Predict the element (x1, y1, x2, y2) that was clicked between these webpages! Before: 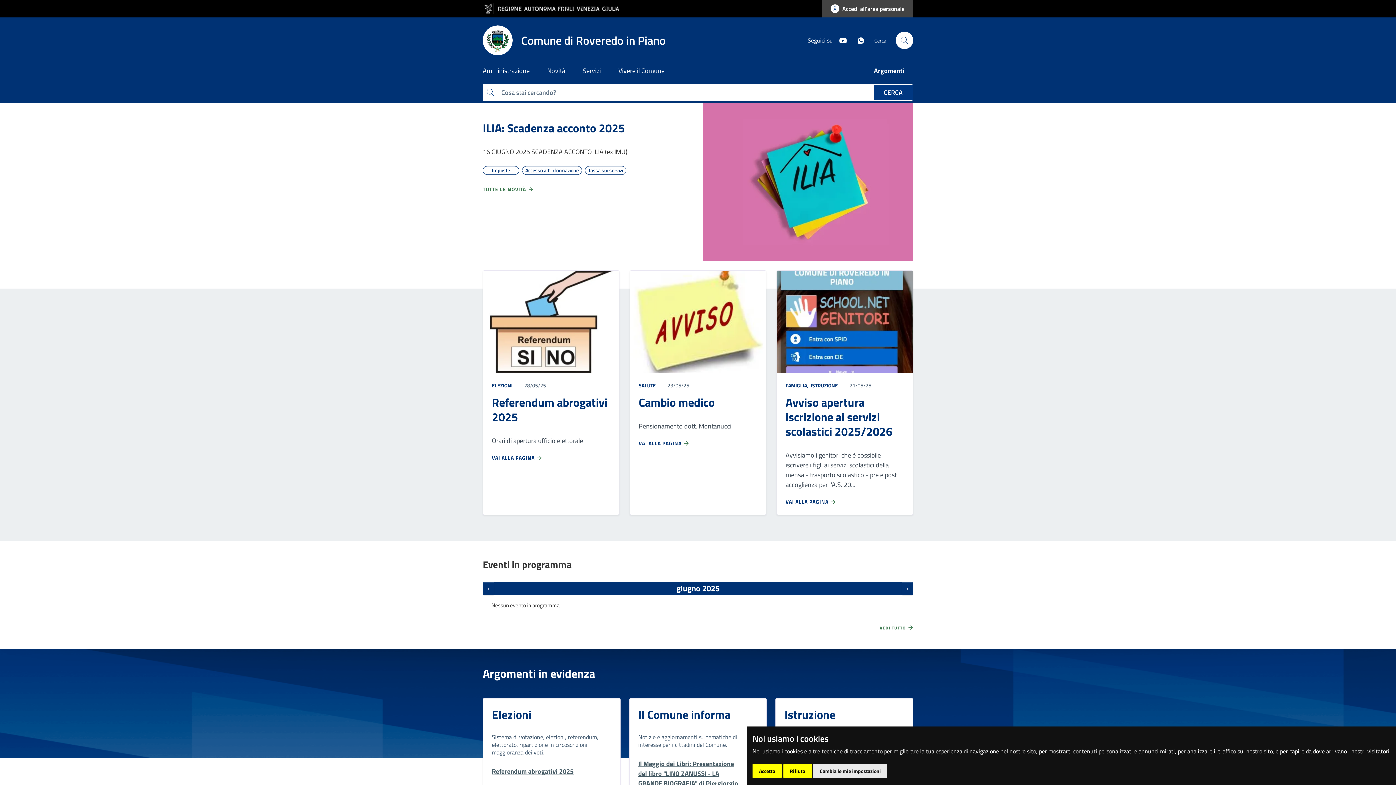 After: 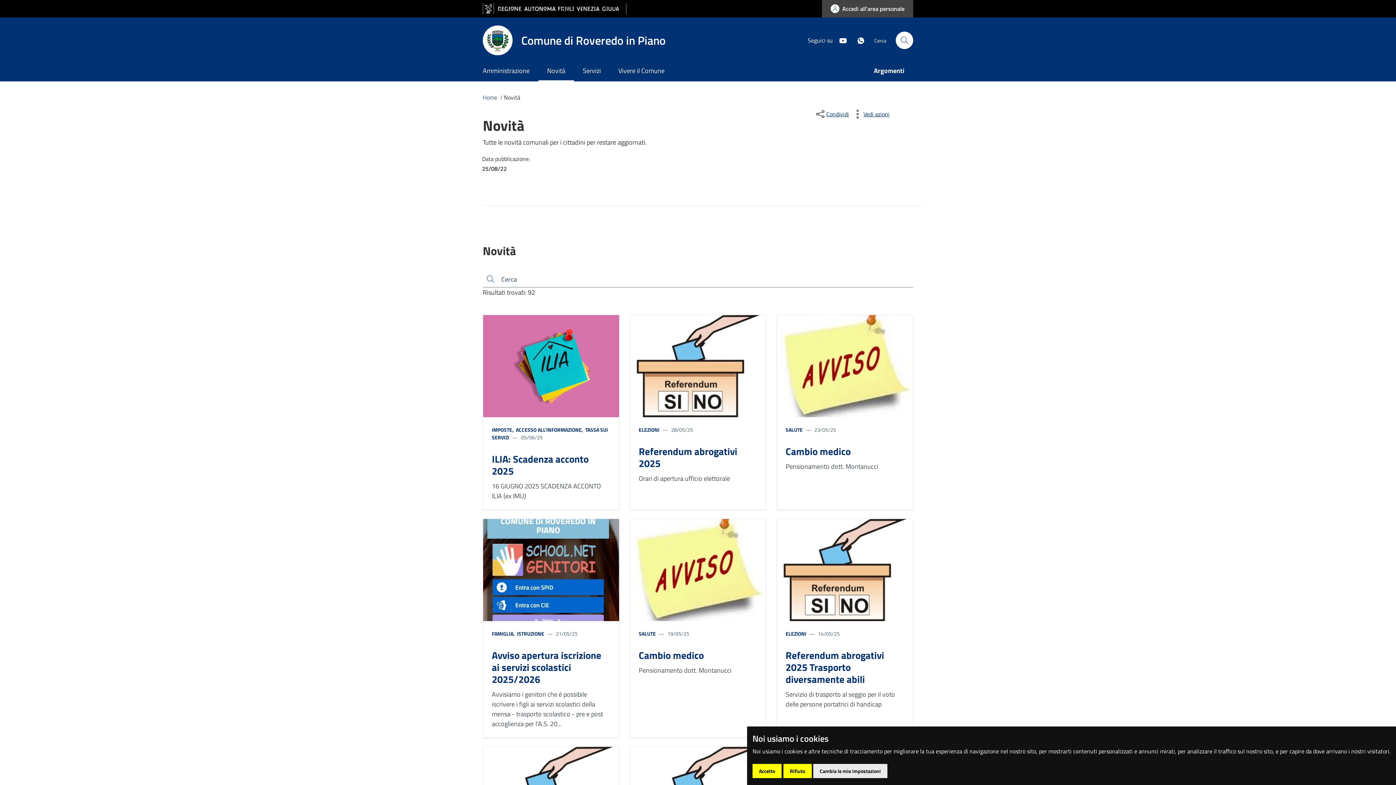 Action: label: TUTTE LE NOVITÀ  bbox: (482, 185, 534, 193)